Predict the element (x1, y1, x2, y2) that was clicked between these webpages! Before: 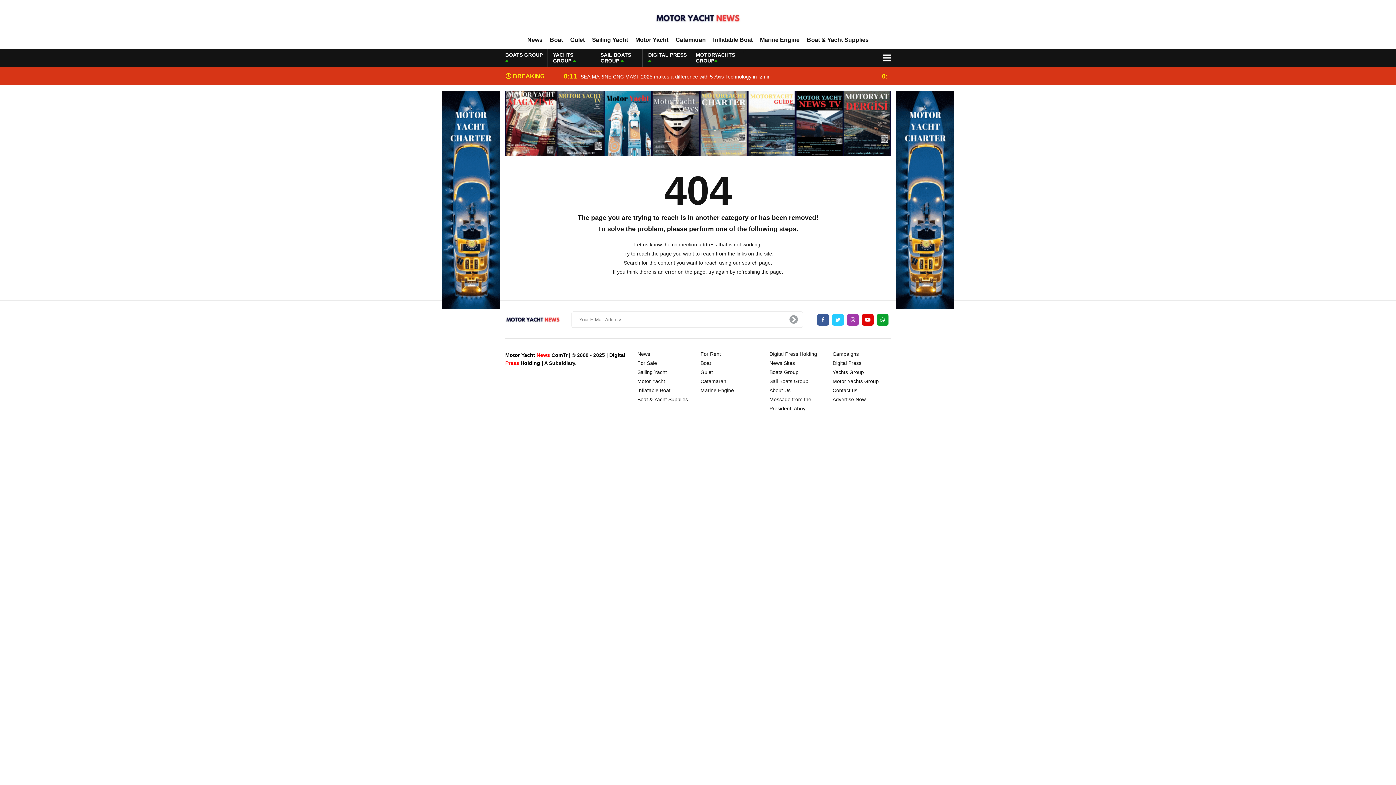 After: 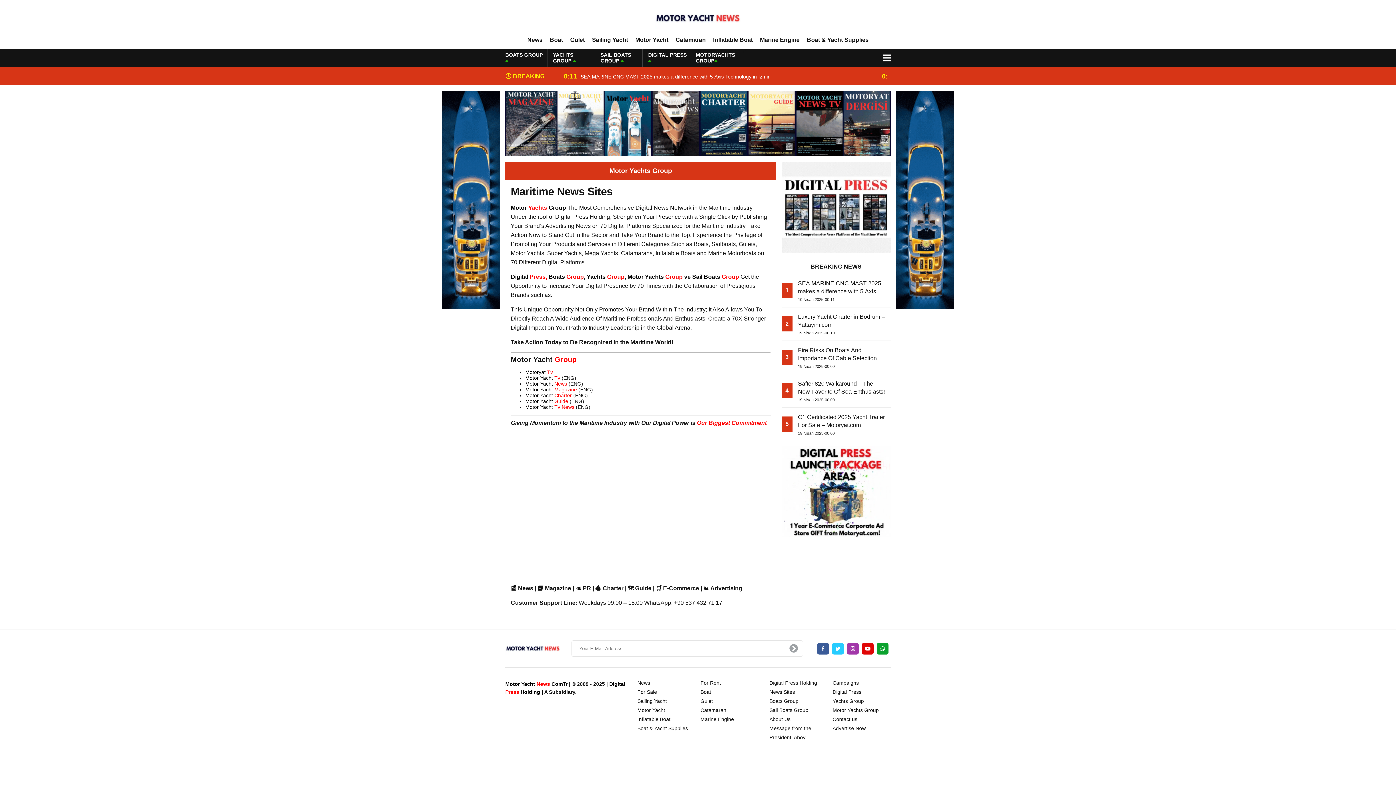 Action: bbox: (832, 378, 879, 384) label: Motor Yachts Group